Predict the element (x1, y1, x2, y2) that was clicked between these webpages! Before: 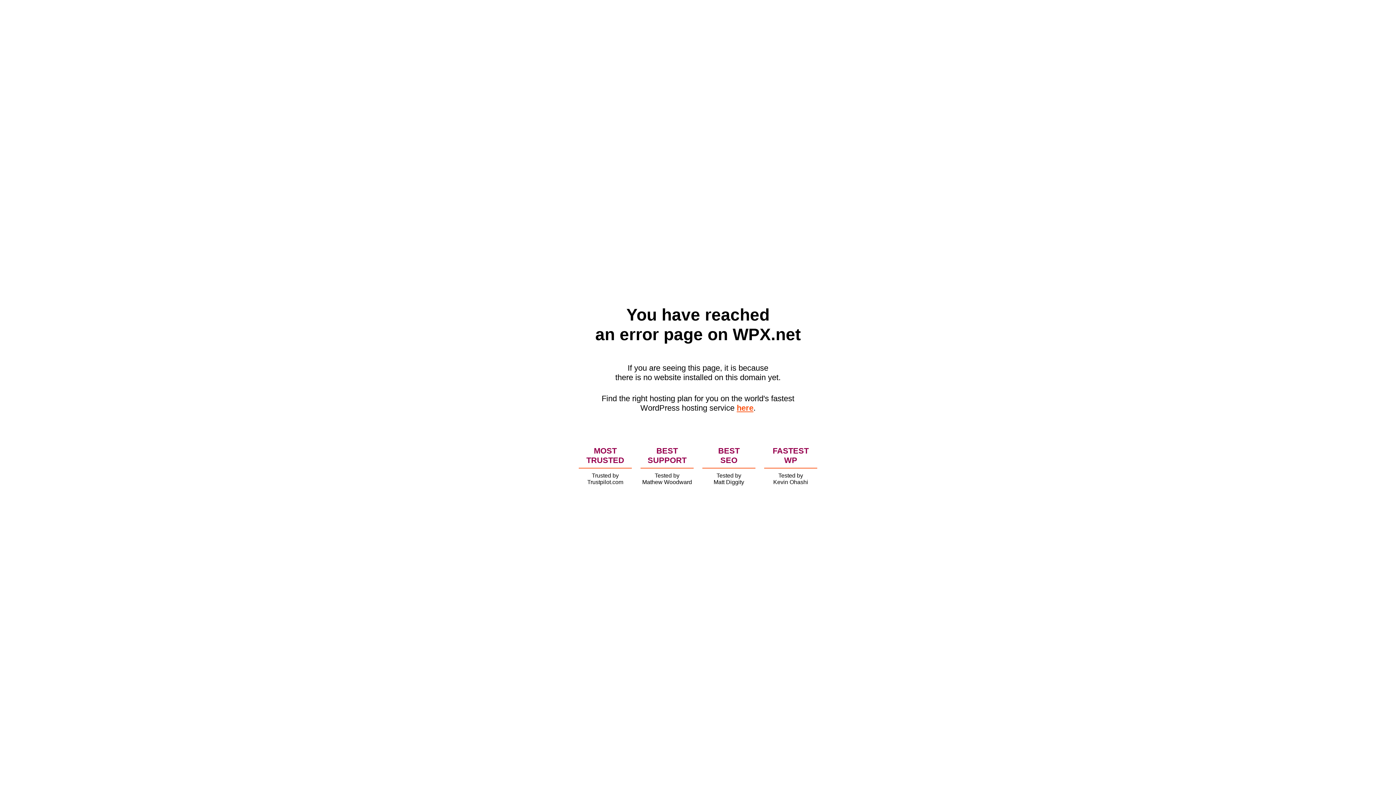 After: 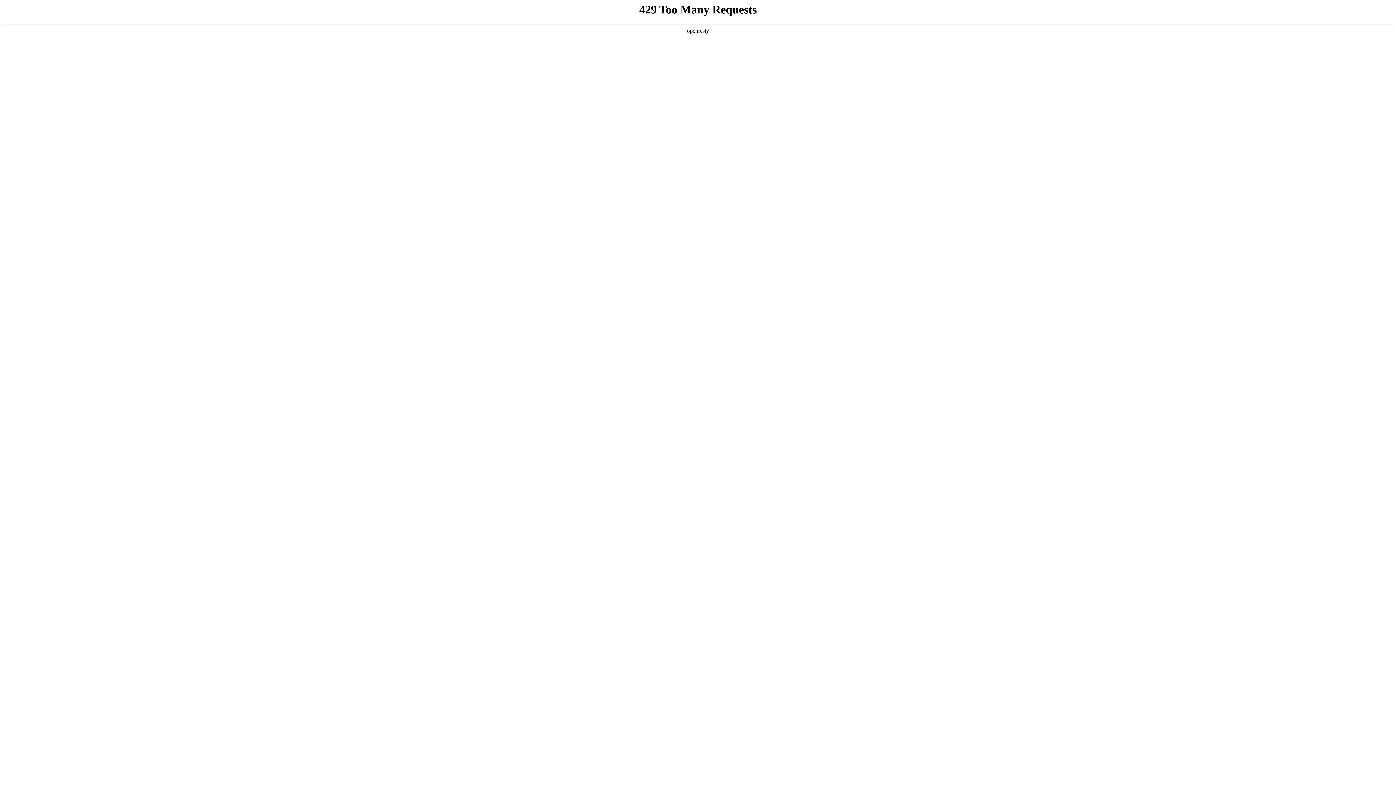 Action: bbox: (736, 403, 753, 412) label: here